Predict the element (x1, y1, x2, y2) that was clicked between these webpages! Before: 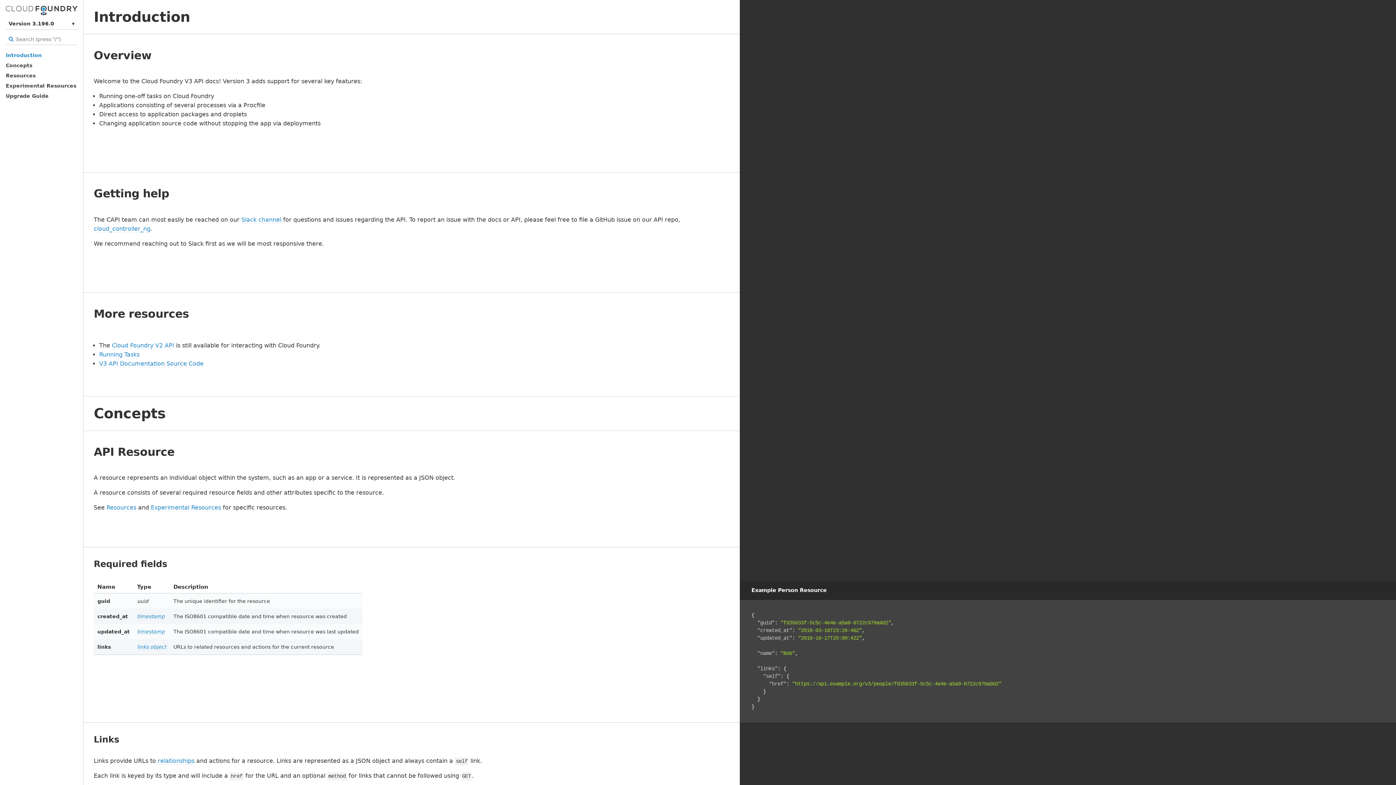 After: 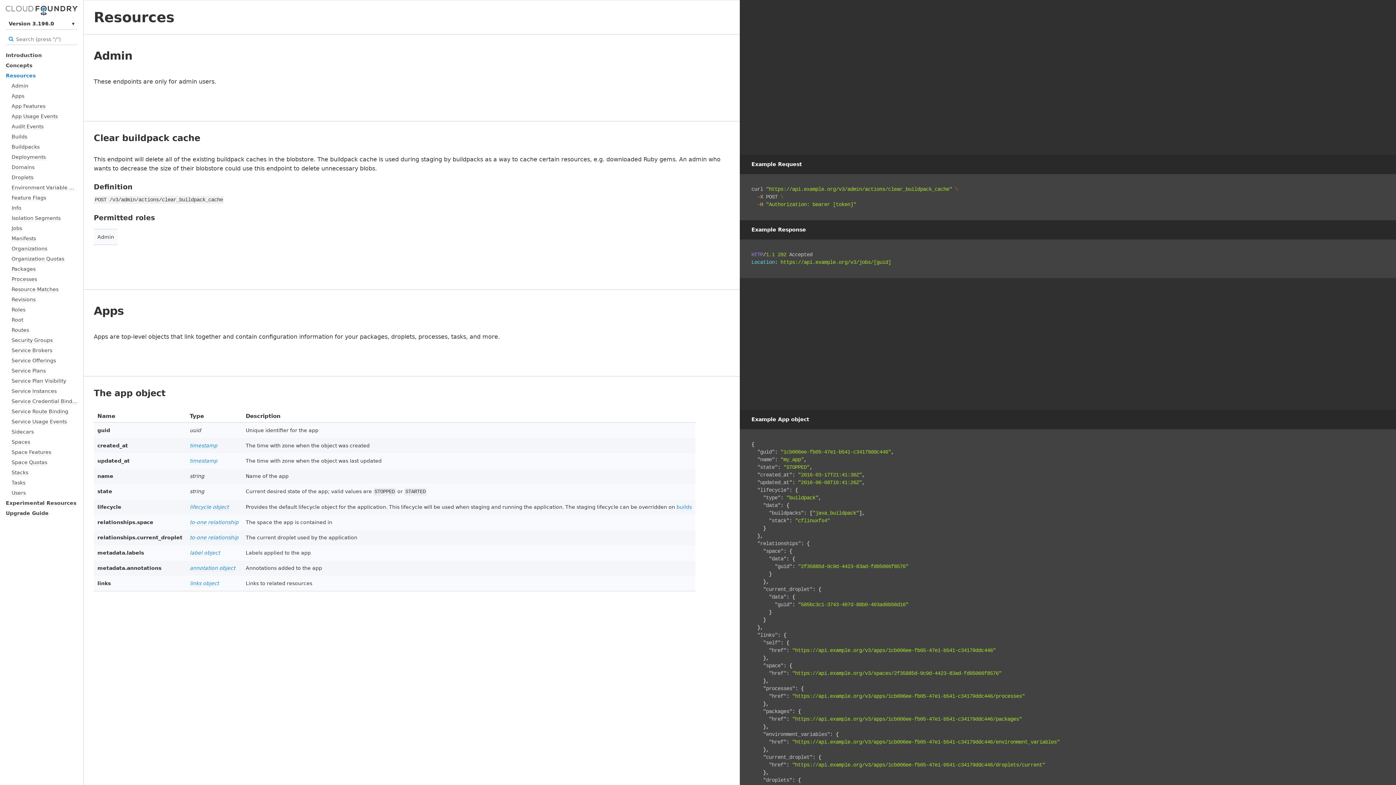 Action: bbox: (106, 504, 136, 511) label: Resources